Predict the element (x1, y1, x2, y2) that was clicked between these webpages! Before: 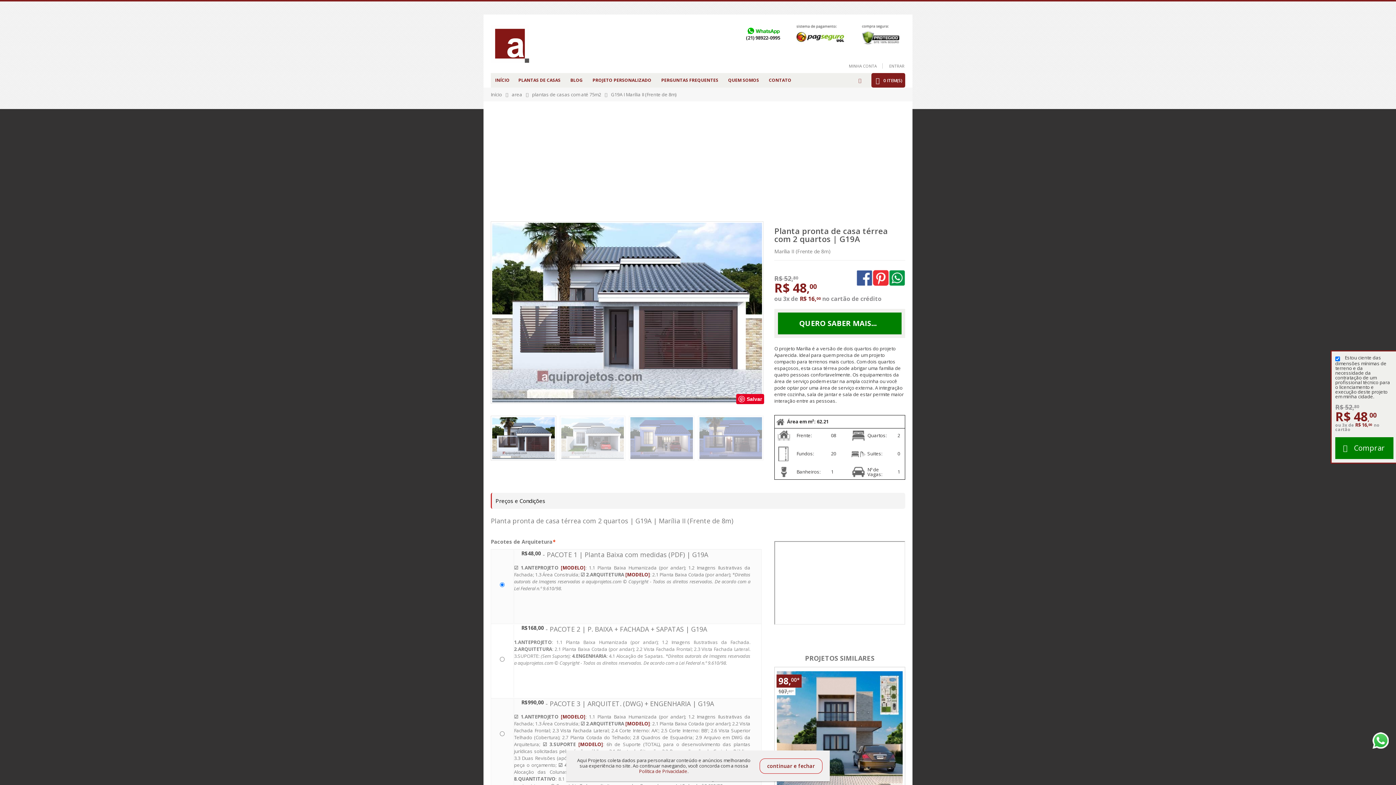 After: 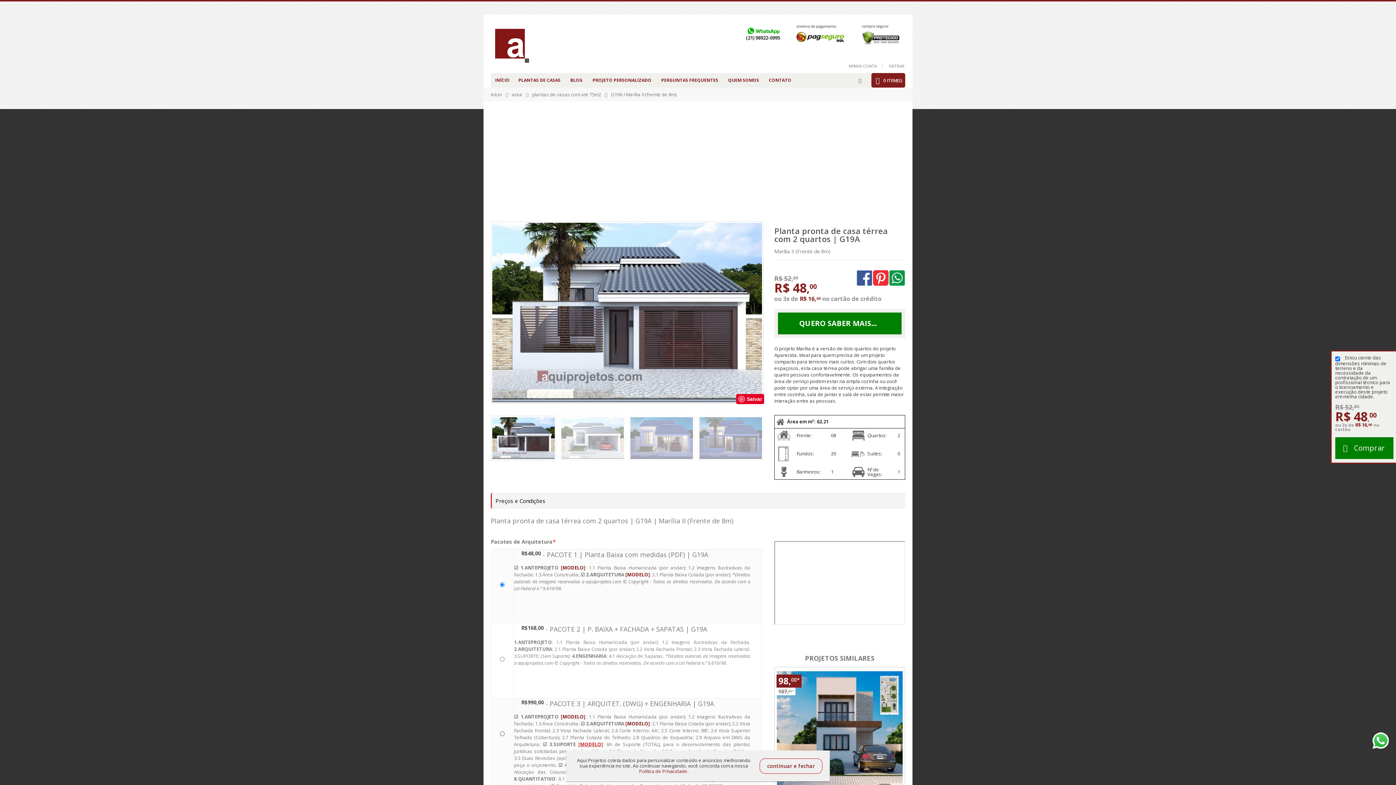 Action: bbox: (578, 741, 603, 747) label: [MODELO]